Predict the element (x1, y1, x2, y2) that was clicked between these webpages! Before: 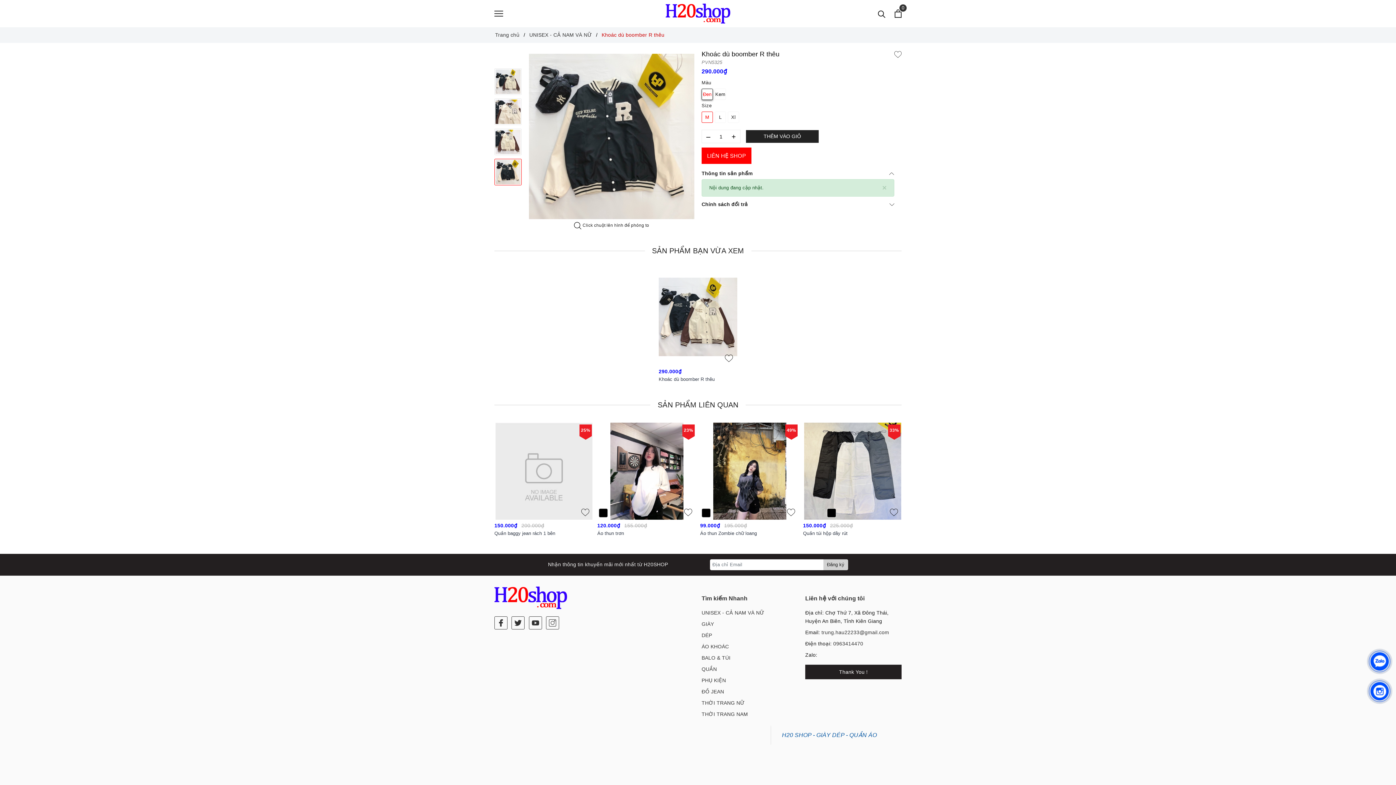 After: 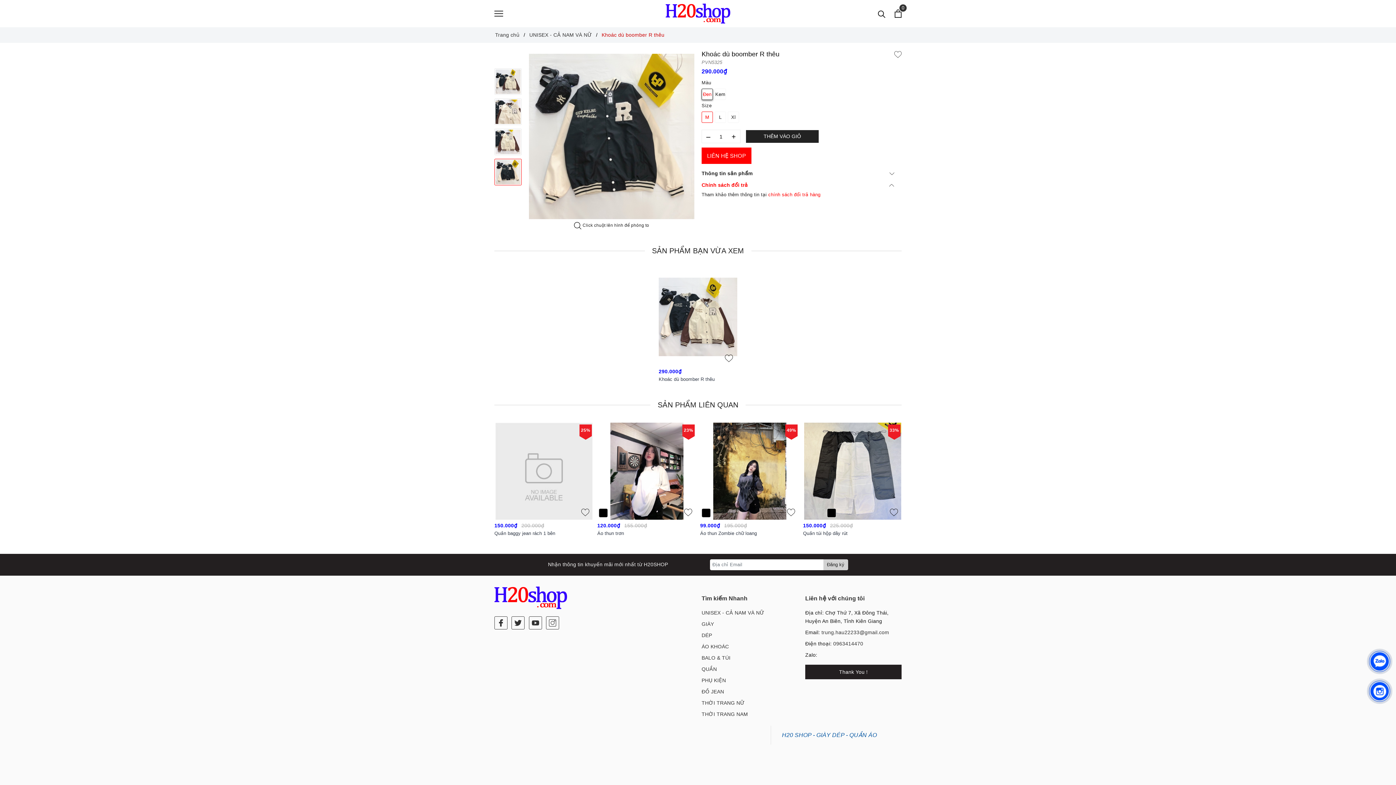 Action: label: Chính sách đổi trả bbox: (701, 200, 894, 208)